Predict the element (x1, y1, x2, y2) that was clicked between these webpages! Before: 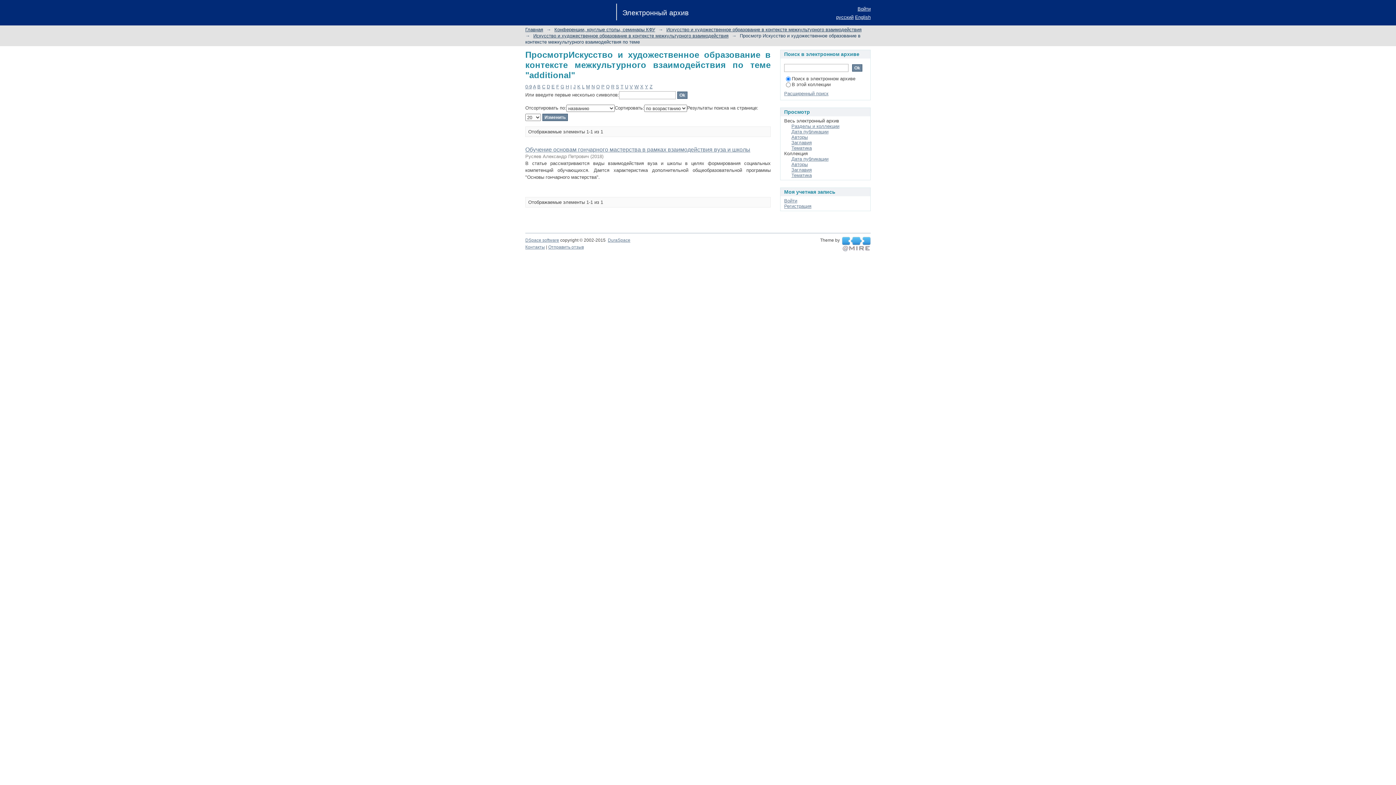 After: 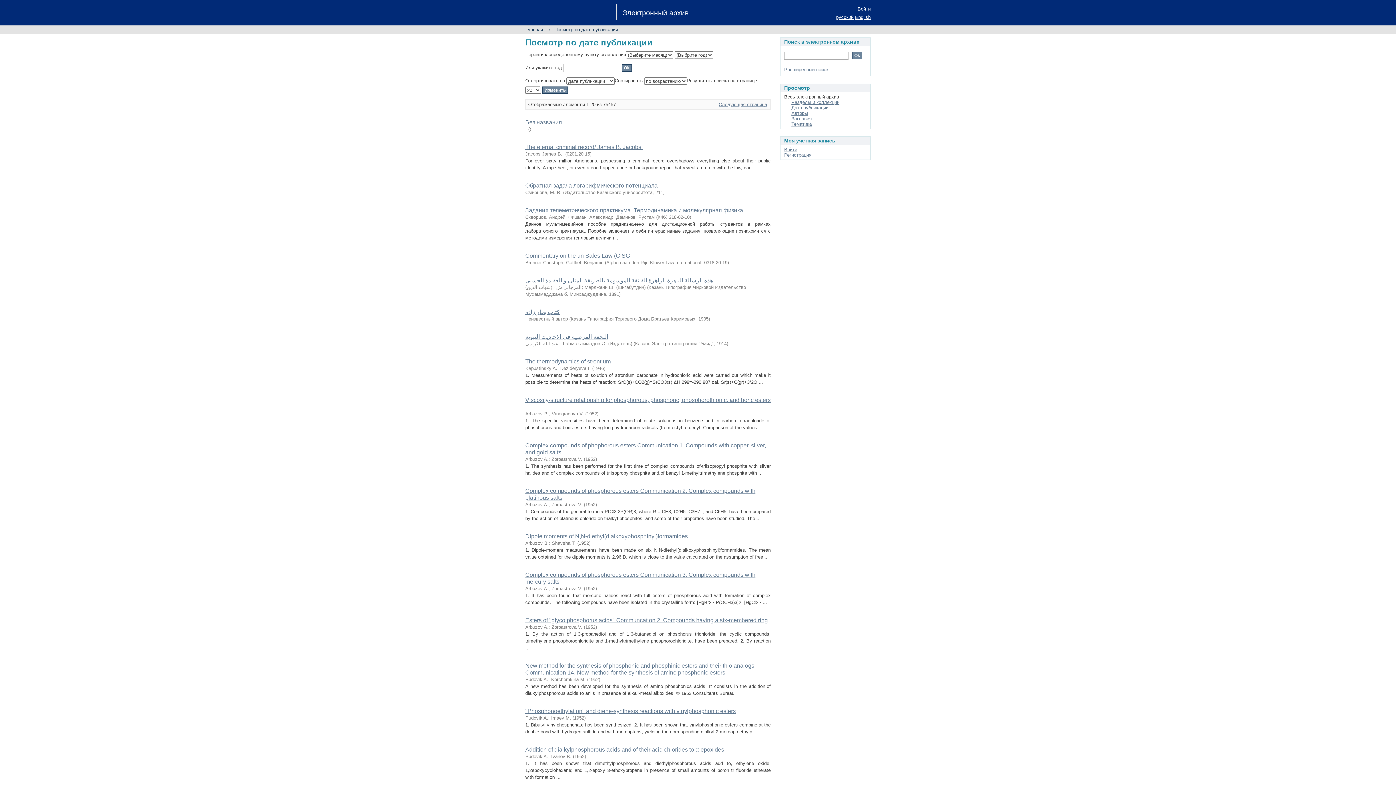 Action: label: Дата публикации bbox: (791, 129, 828, 134)